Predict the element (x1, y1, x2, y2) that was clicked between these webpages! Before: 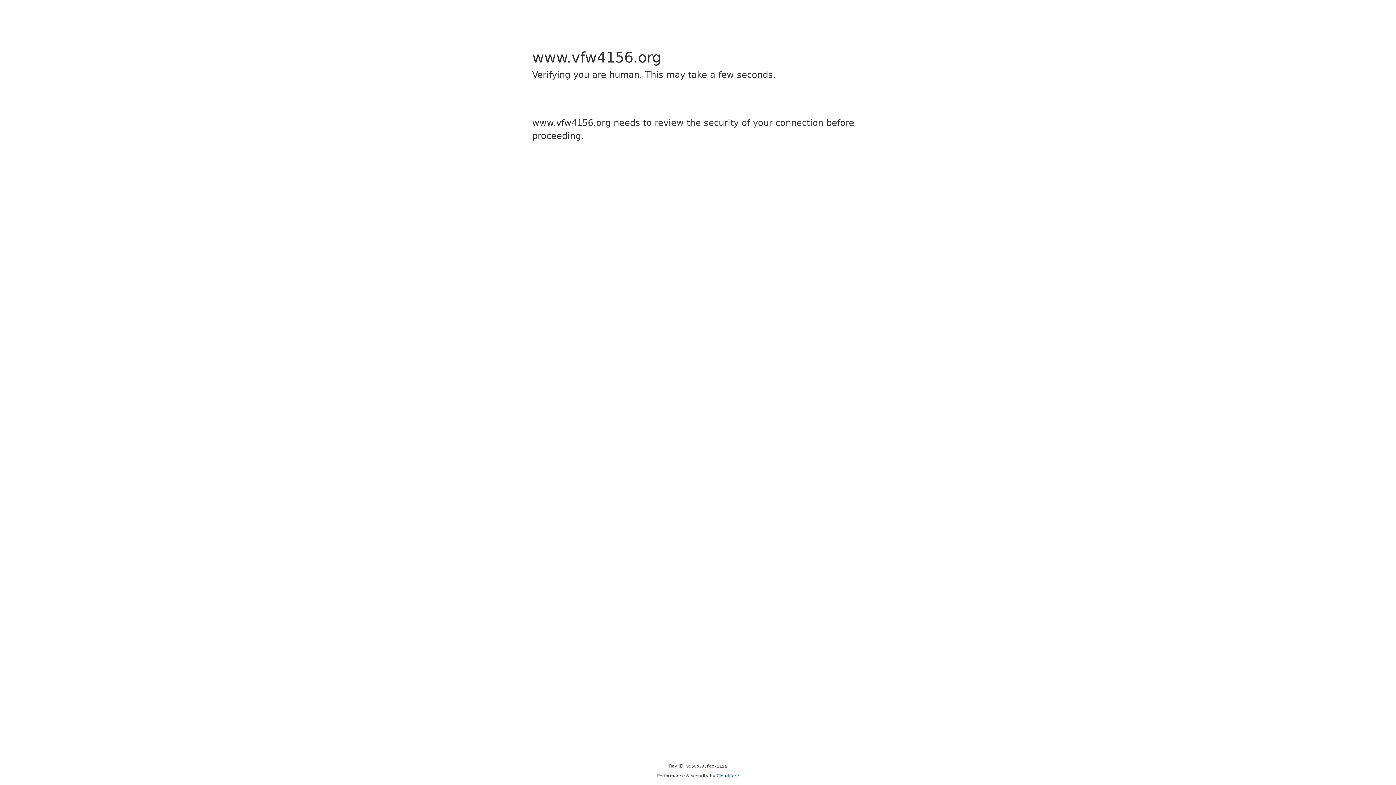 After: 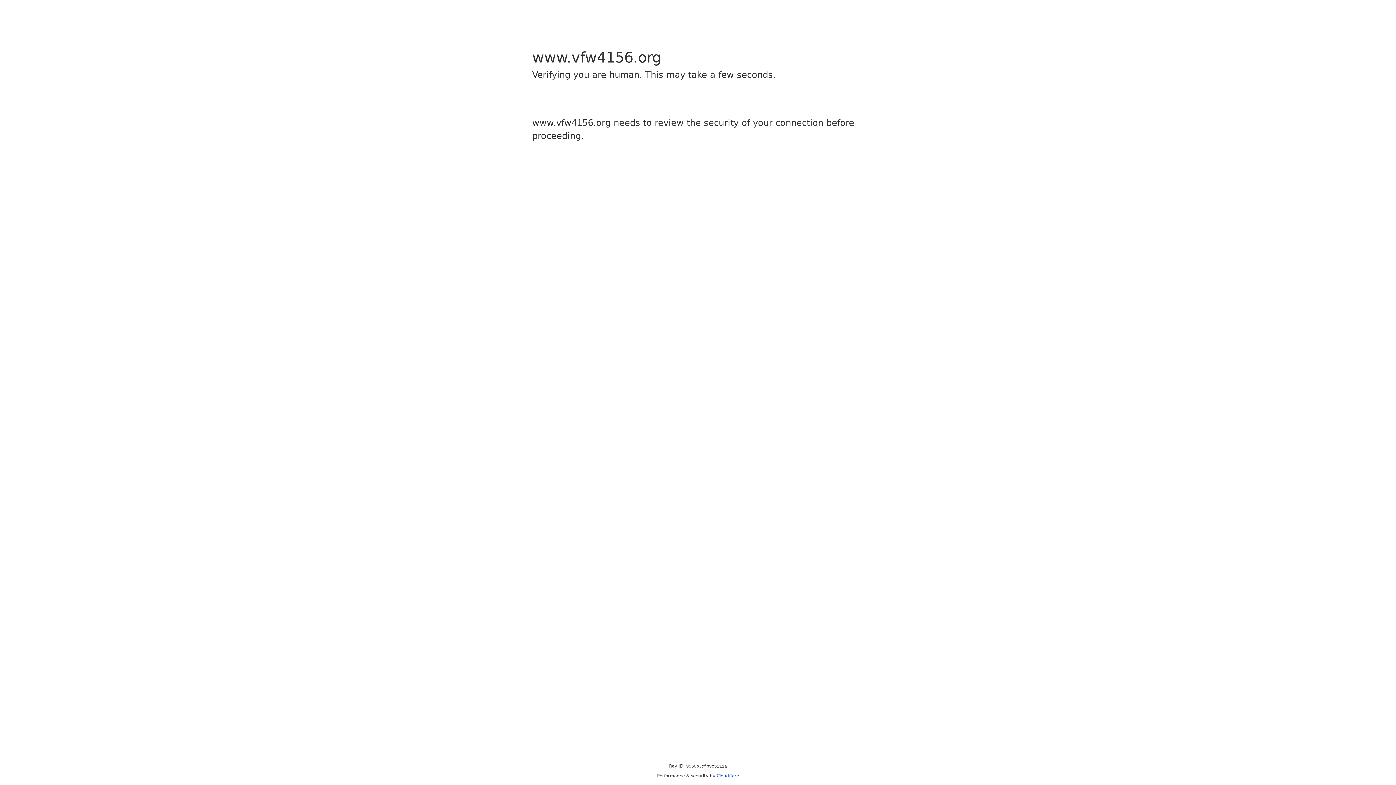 Action: bbox: (716, 773, 739, 778) label: Cloudflare